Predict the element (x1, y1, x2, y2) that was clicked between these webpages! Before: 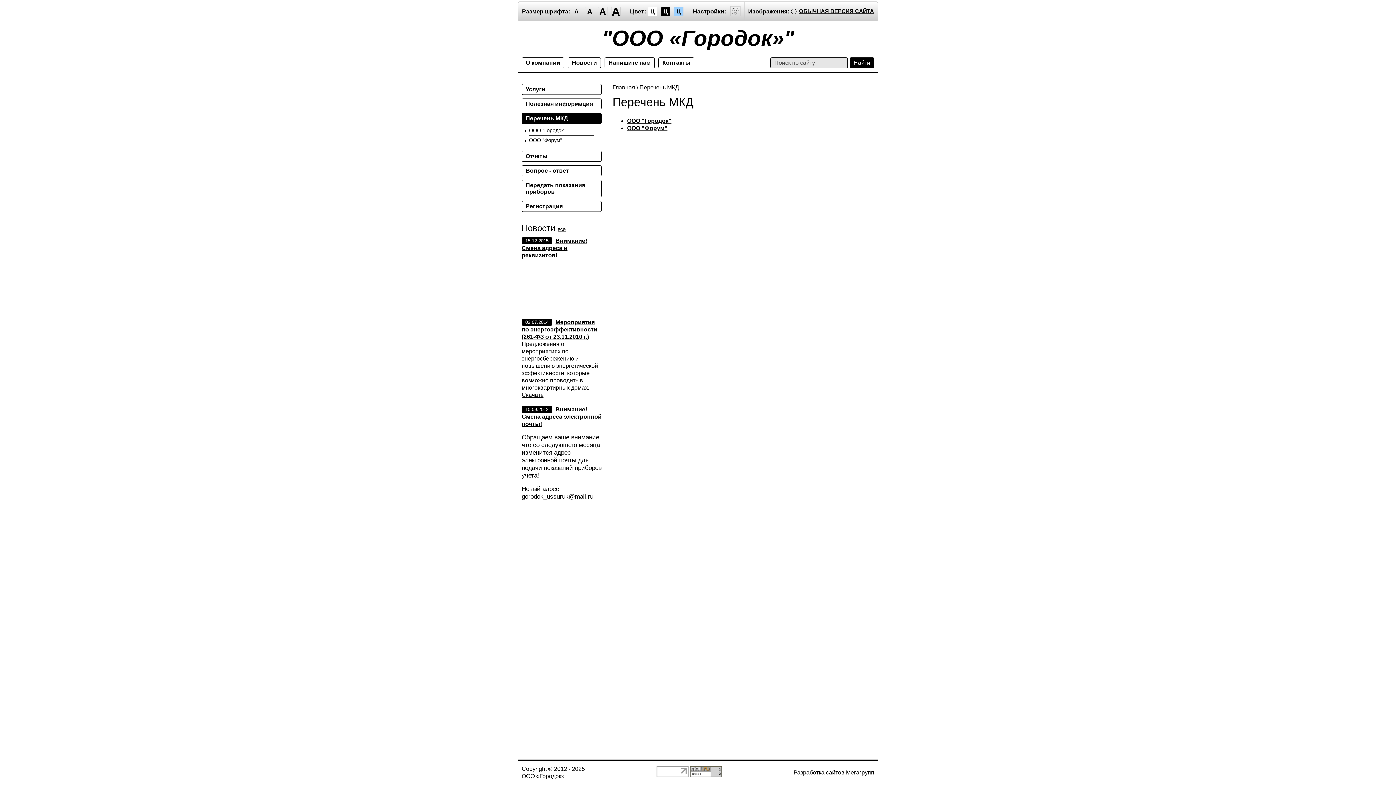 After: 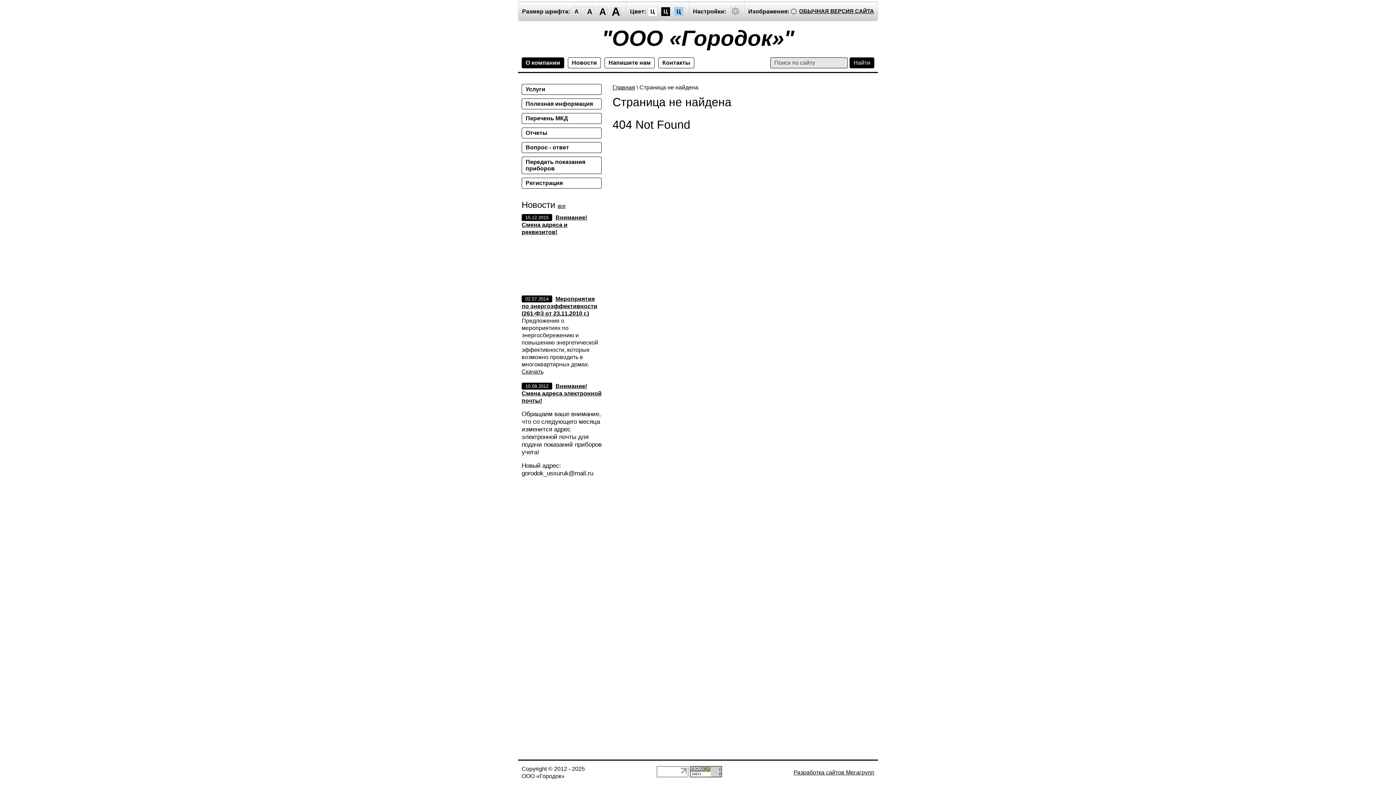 Action: label: Передать показания приборов bbox: (521, 180, 601, 197)